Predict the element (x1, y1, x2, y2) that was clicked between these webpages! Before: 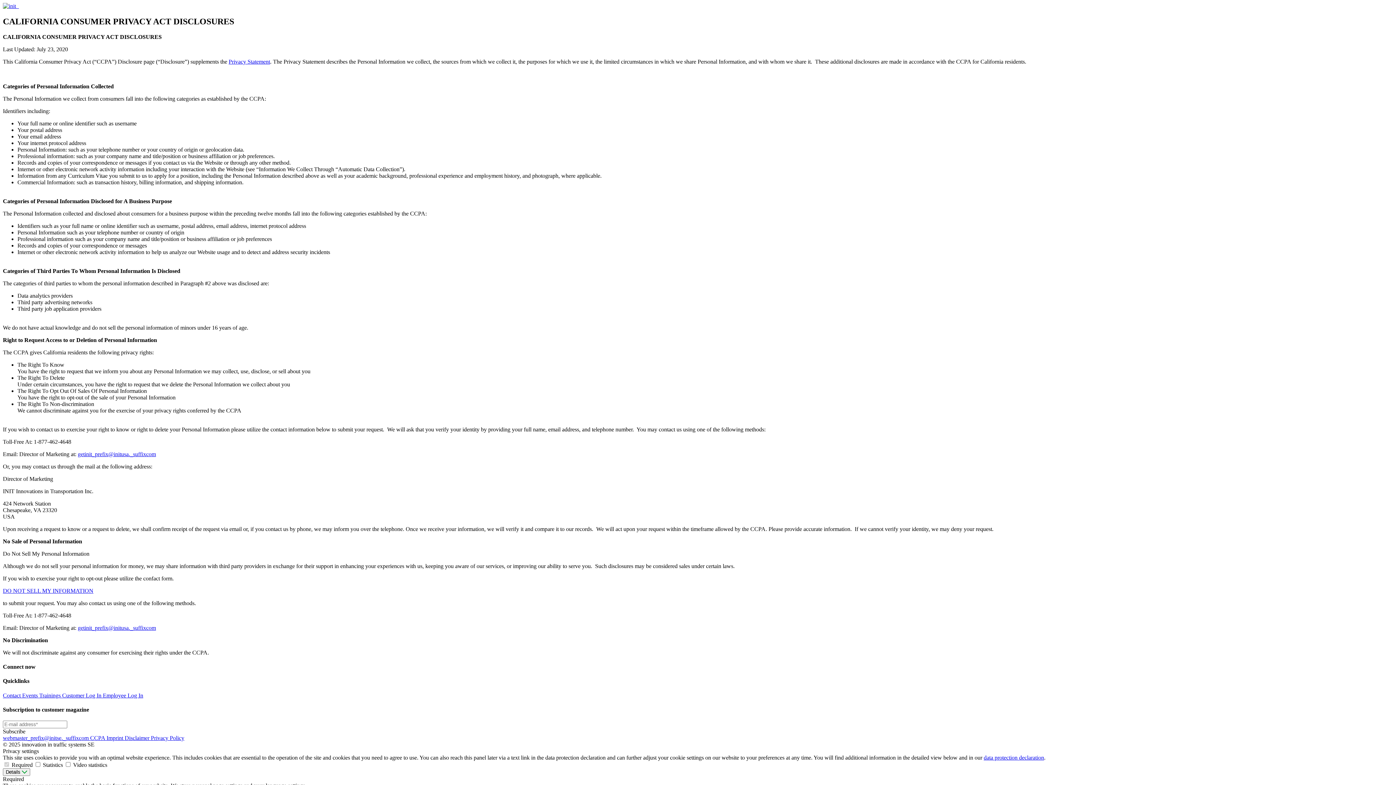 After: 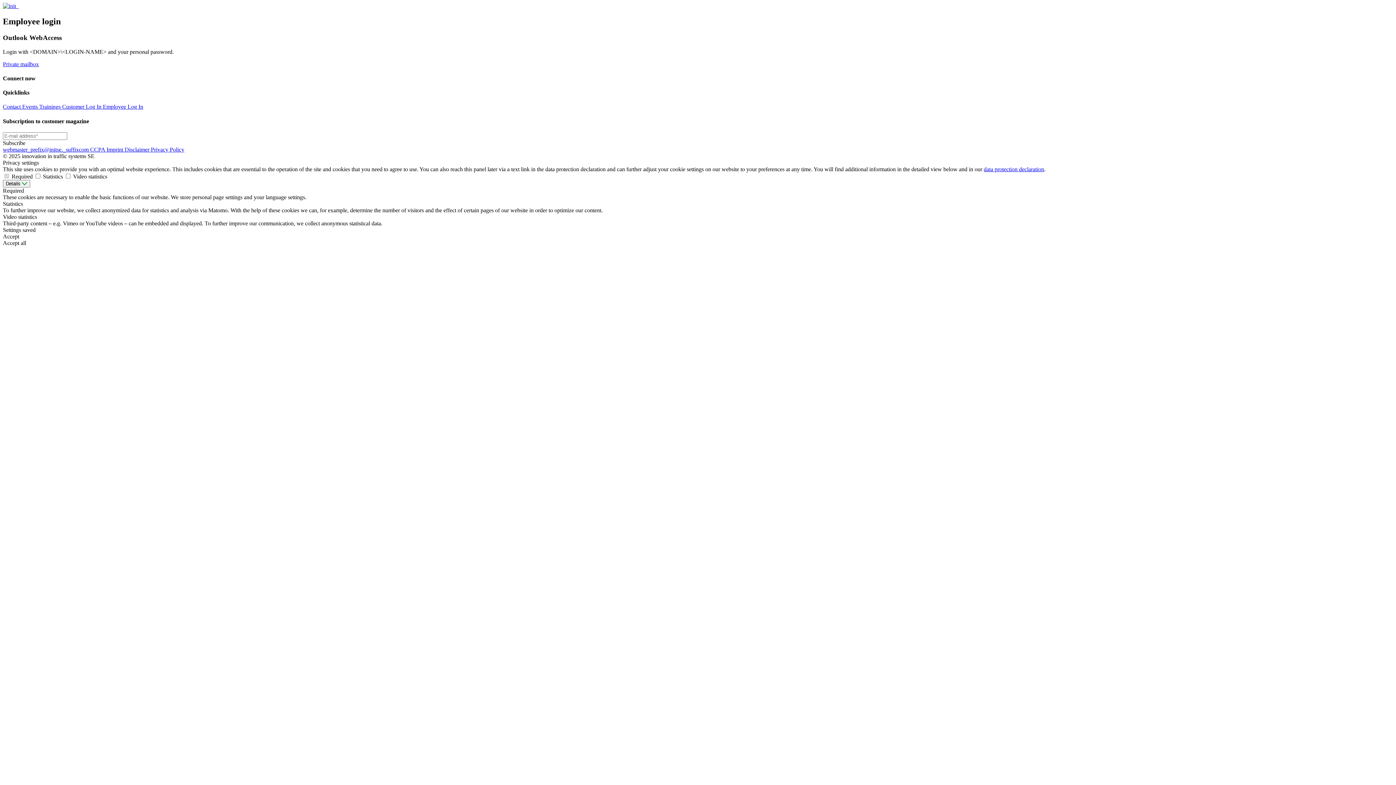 Action: label: Employee Log In bbox: (102, 692, 143, 698)